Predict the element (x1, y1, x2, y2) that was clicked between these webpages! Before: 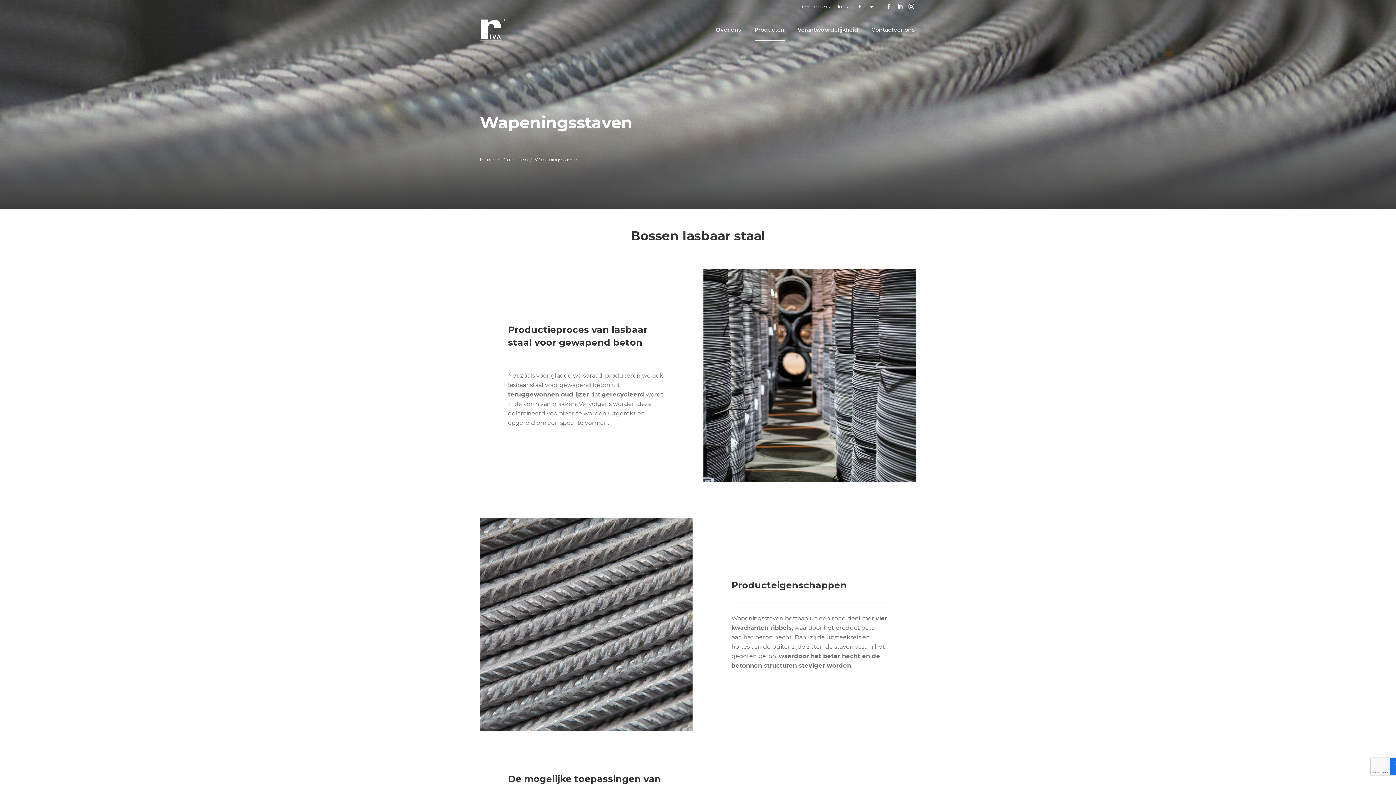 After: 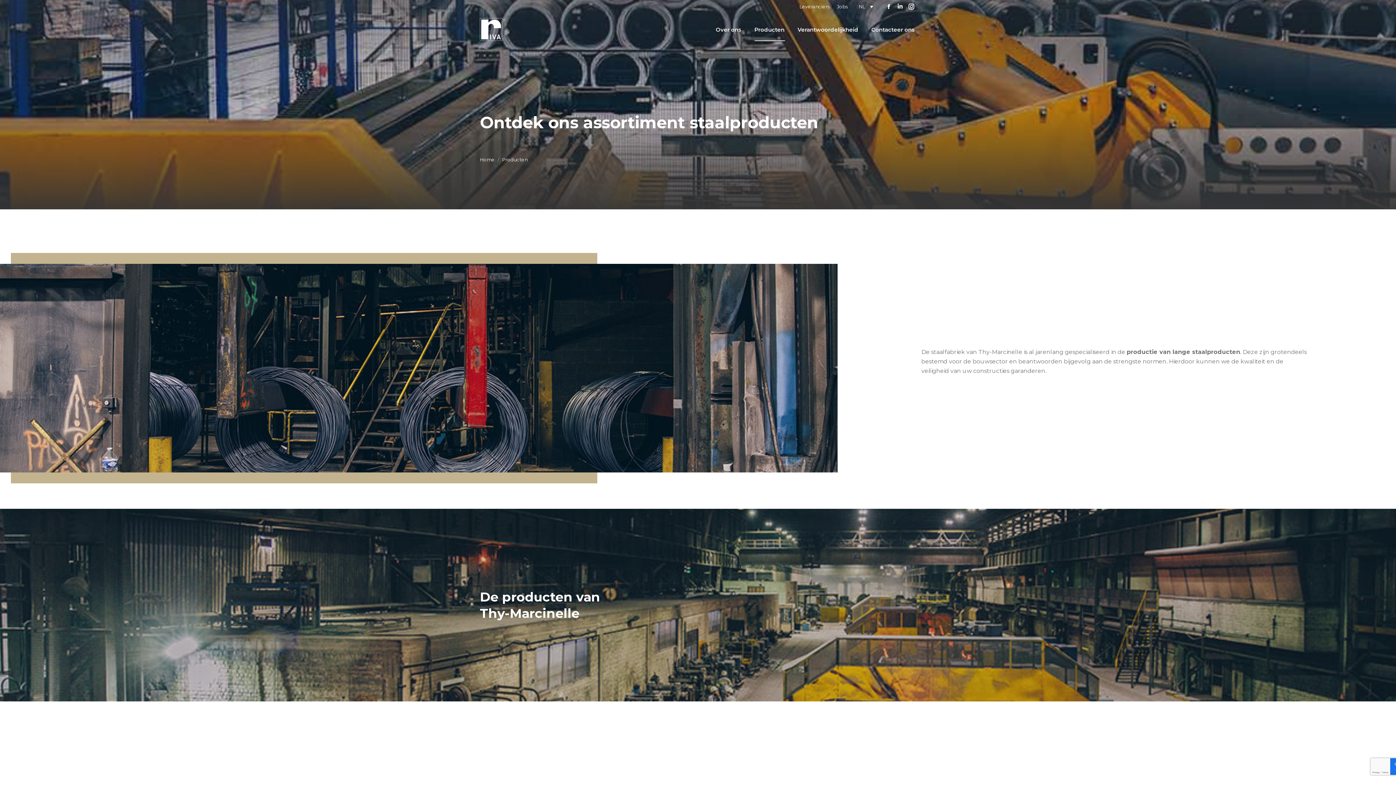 Action: label: Producten bbox: (753, 13, 786, 45)